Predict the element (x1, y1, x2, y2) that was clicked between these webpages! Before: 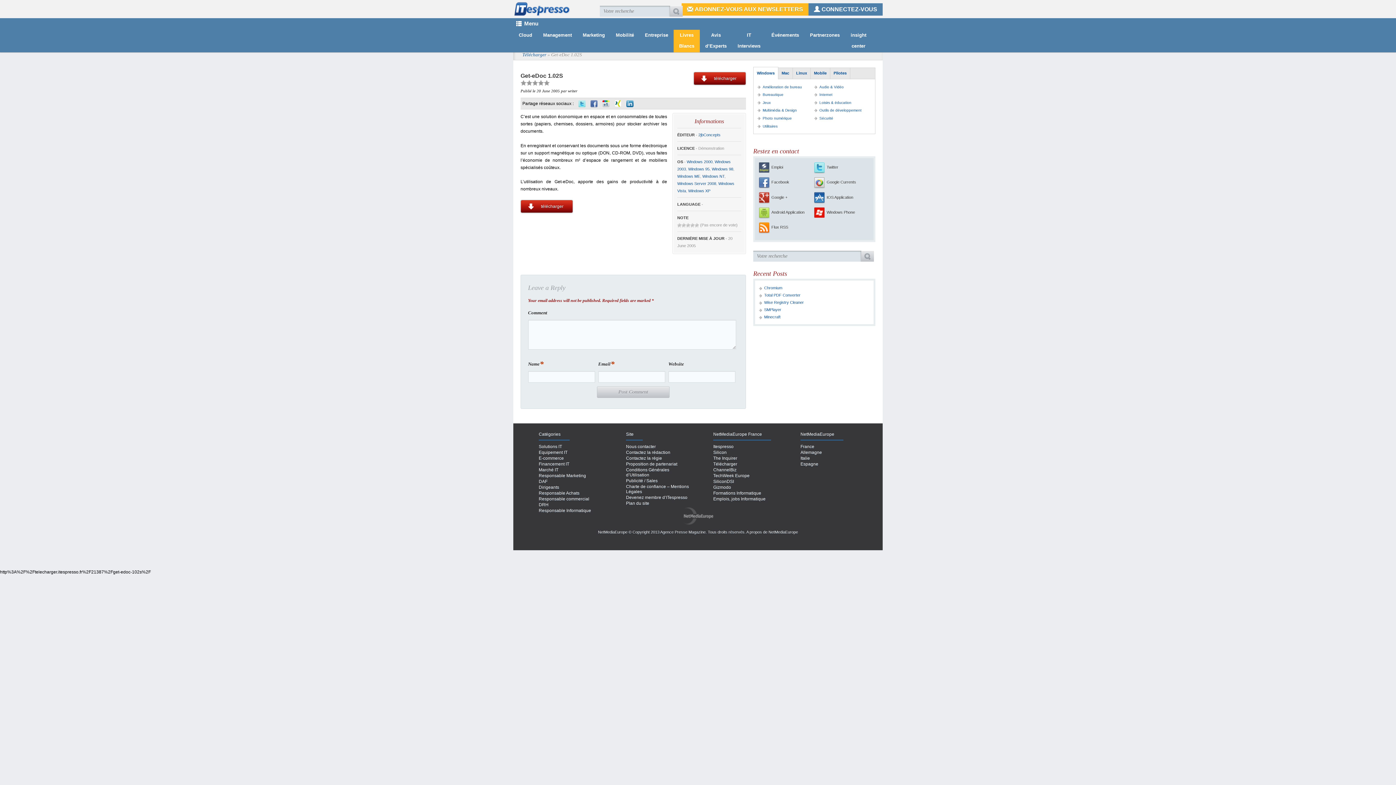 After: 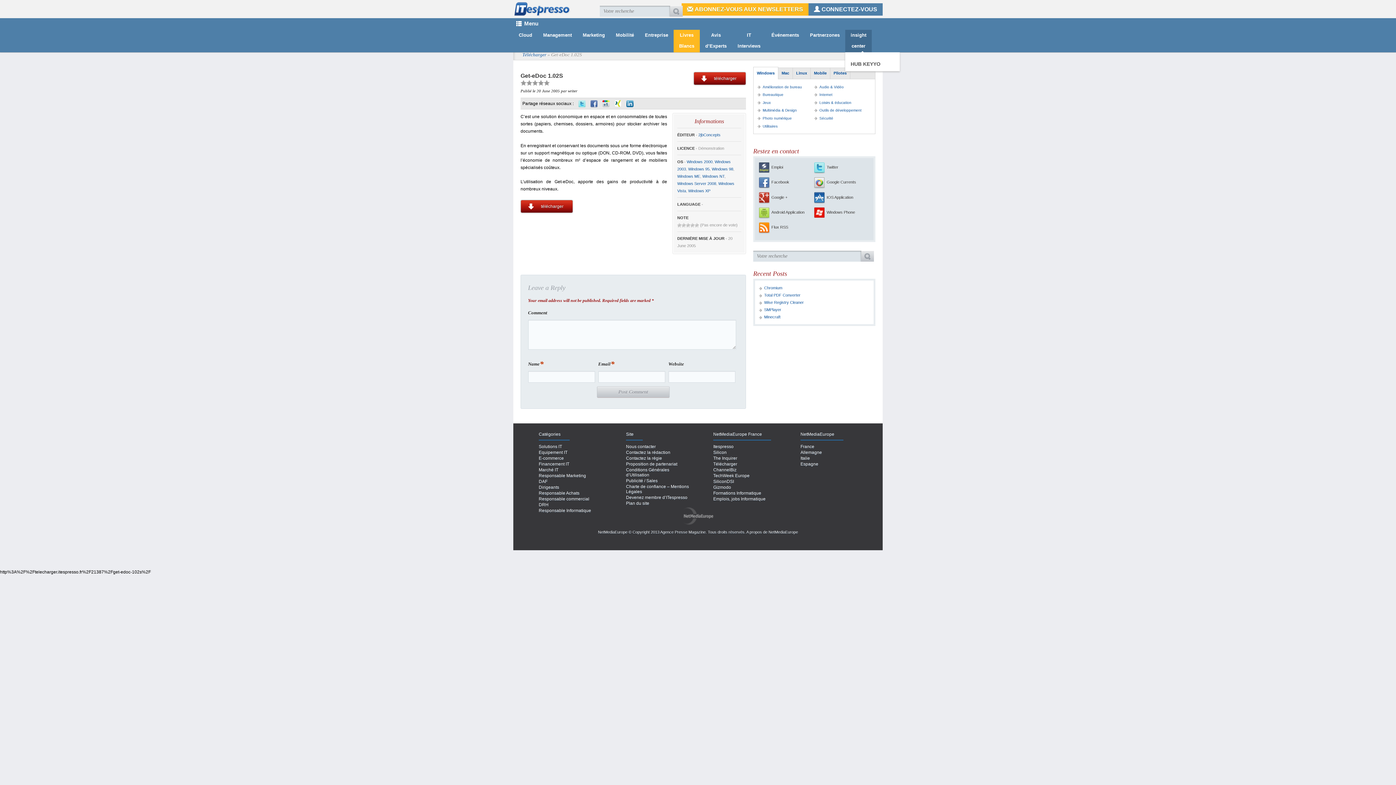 Action: bbox: (845, 29, 872, 52) label: insight center